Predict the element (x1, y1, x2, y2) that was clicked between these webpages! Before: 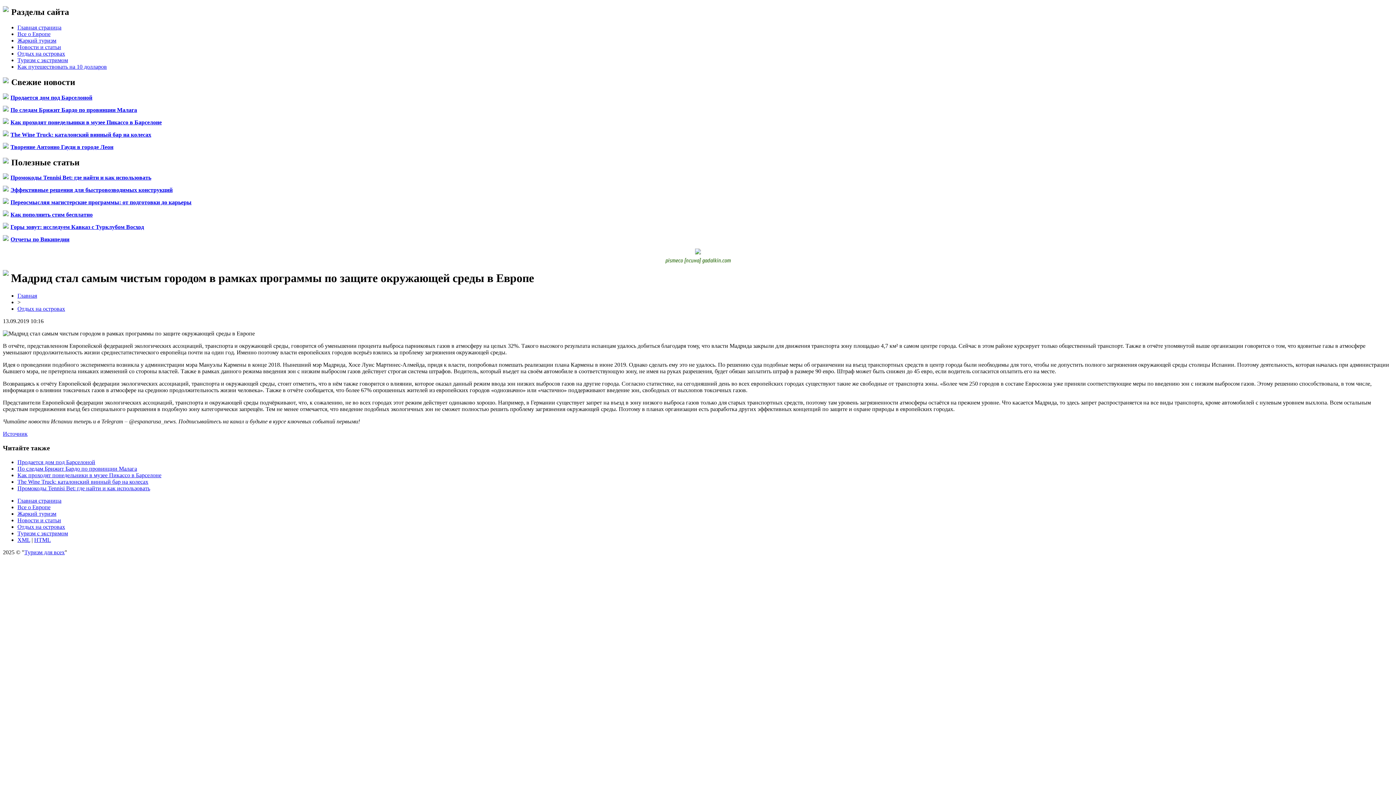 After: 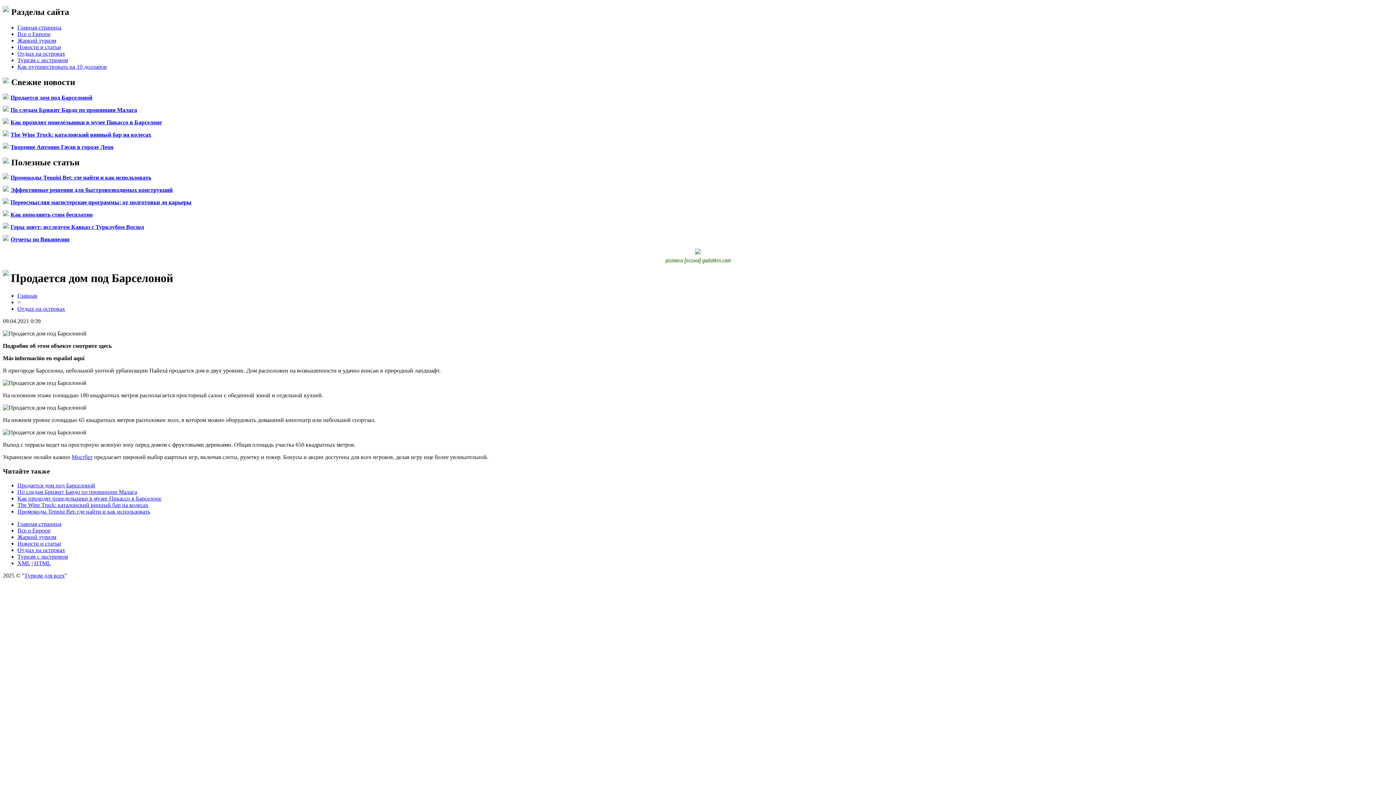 Action: bbox: (10, 94, 92, 100) label: Продается дом под Барселоной